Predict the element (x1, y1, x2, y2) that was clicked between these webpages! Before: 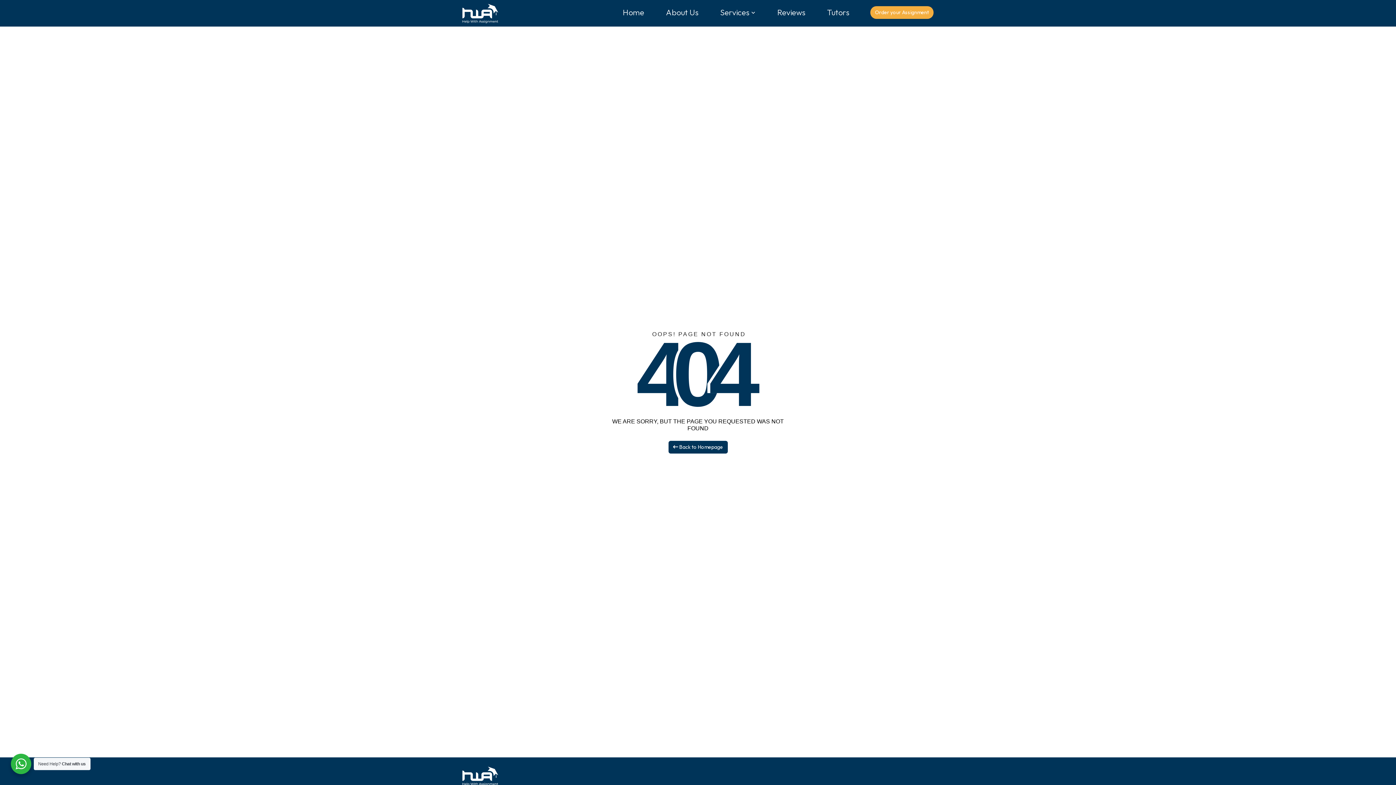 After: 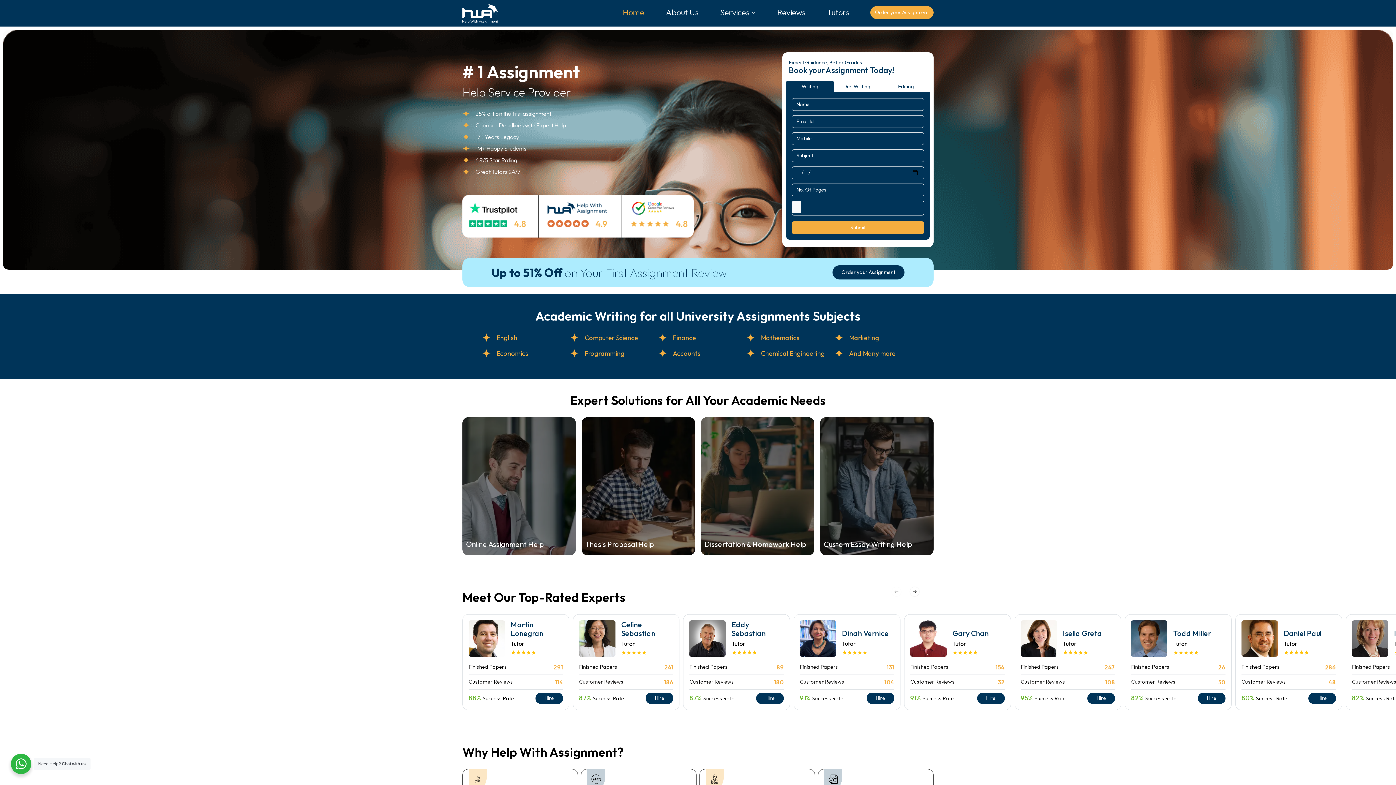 Action: bbox: (668, 440, 727, 453) label:  Back to Homepage